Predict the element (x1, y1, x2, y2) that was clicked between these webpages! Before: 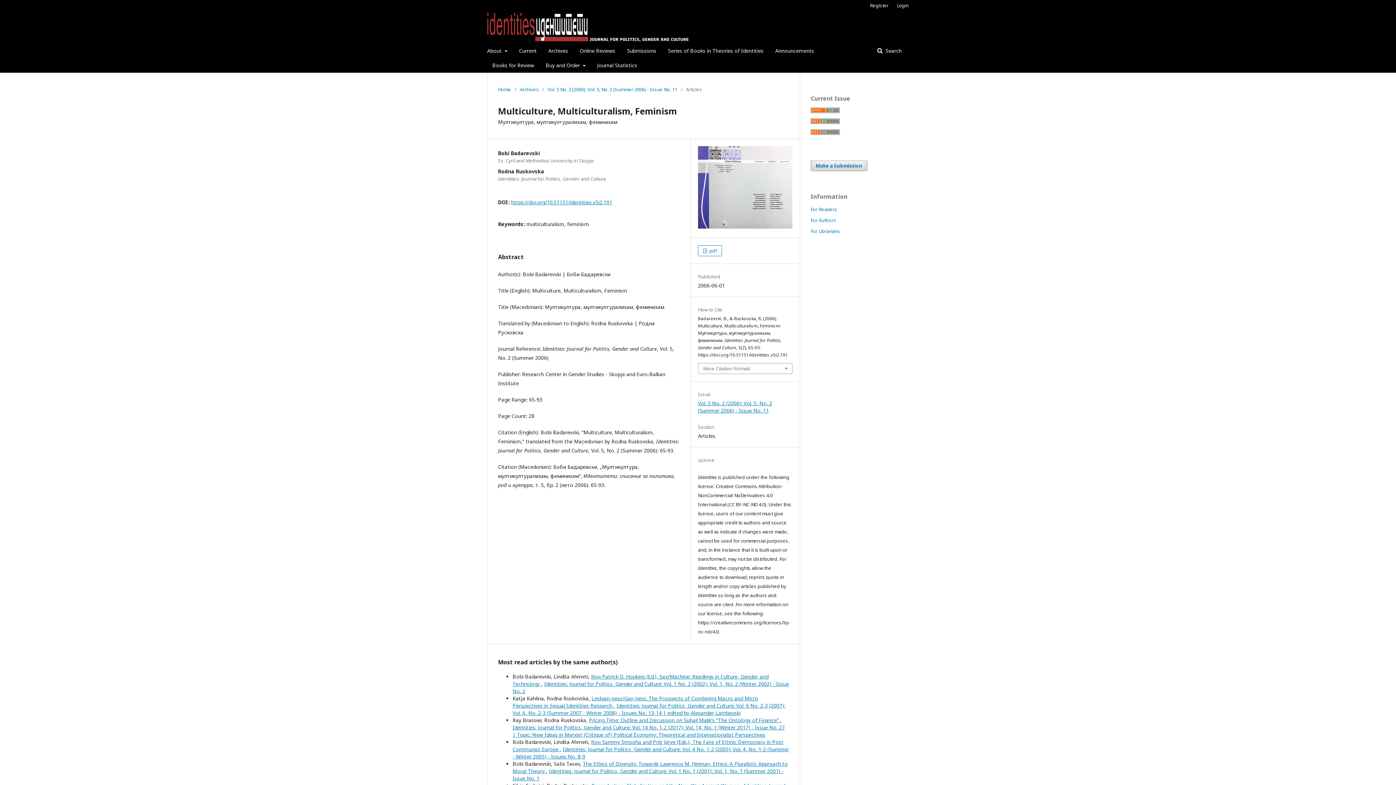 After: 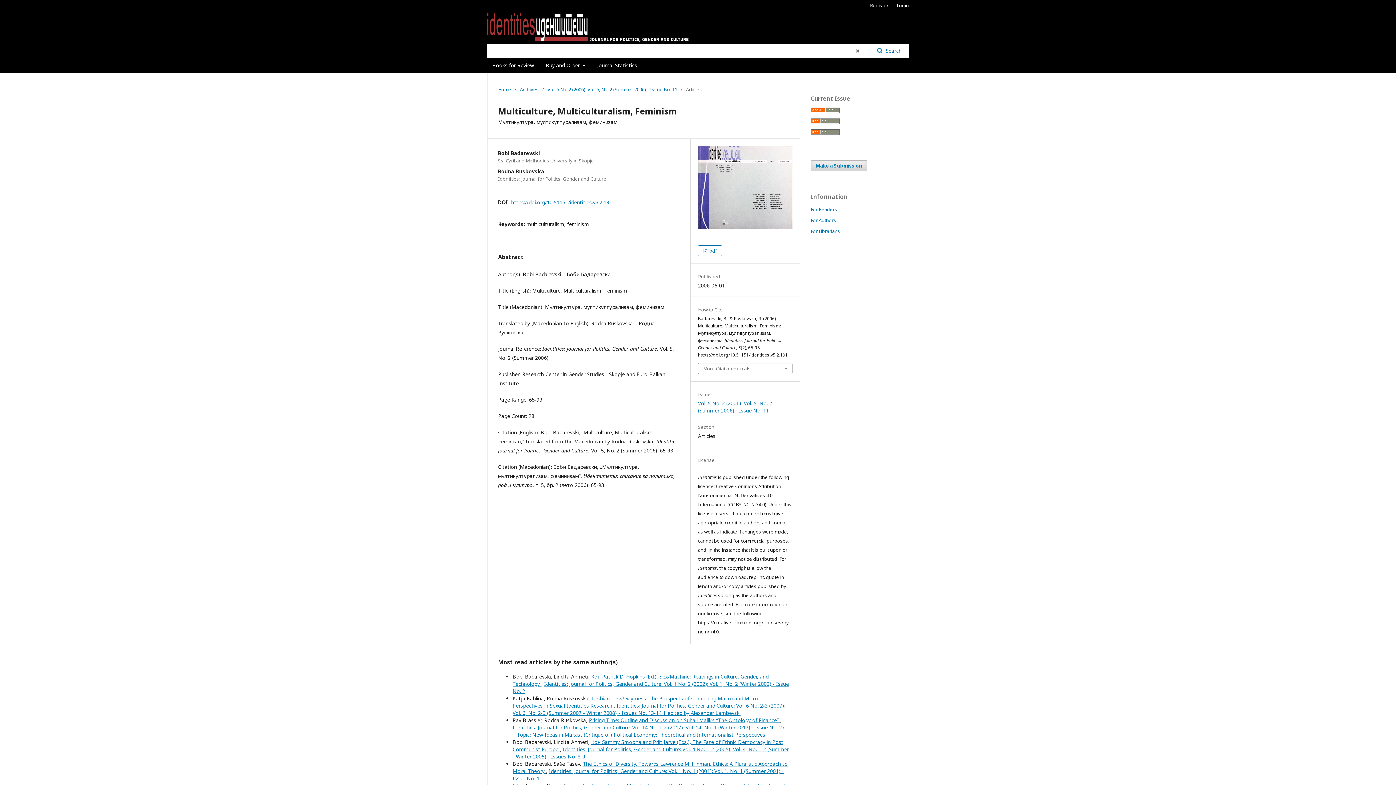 Action: bbox: (870, 43, 909, 58) label:  Search